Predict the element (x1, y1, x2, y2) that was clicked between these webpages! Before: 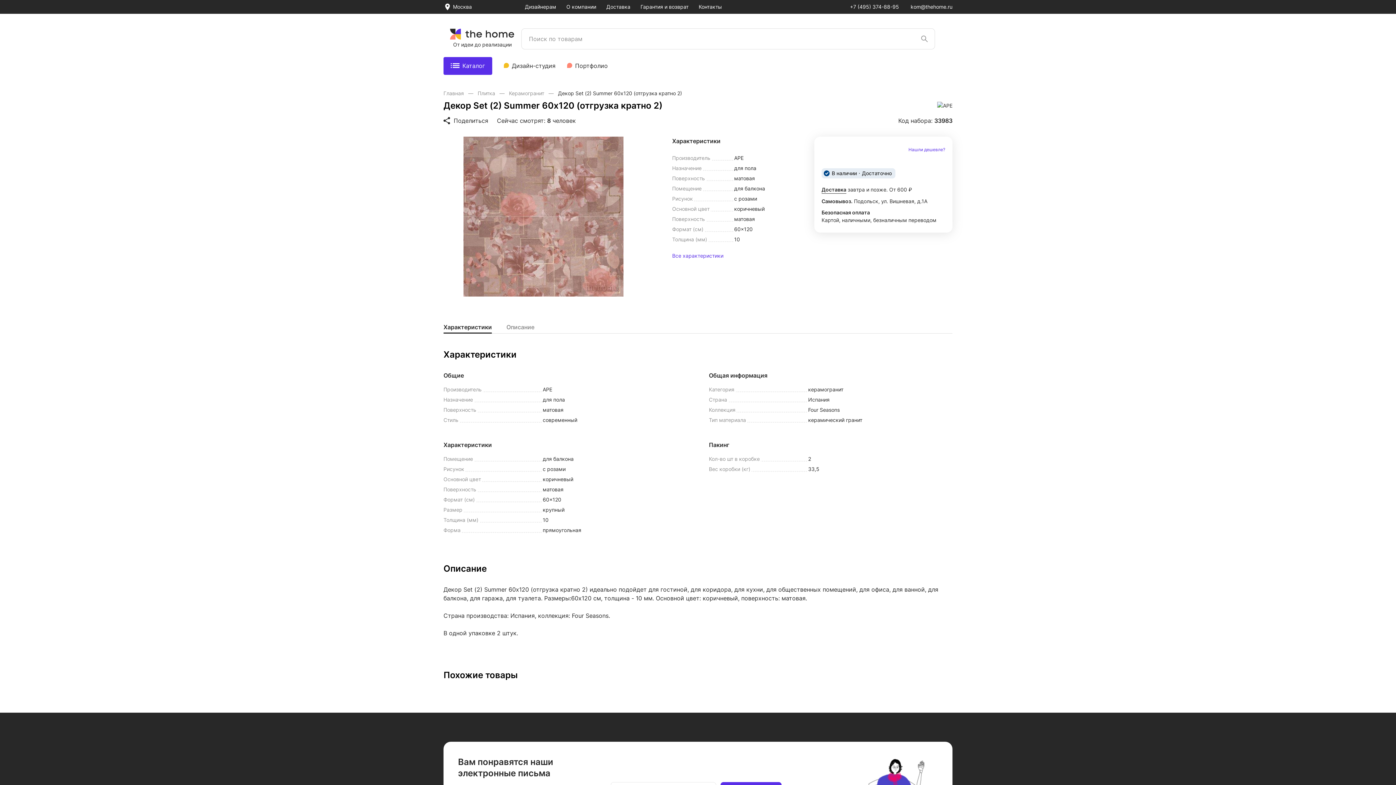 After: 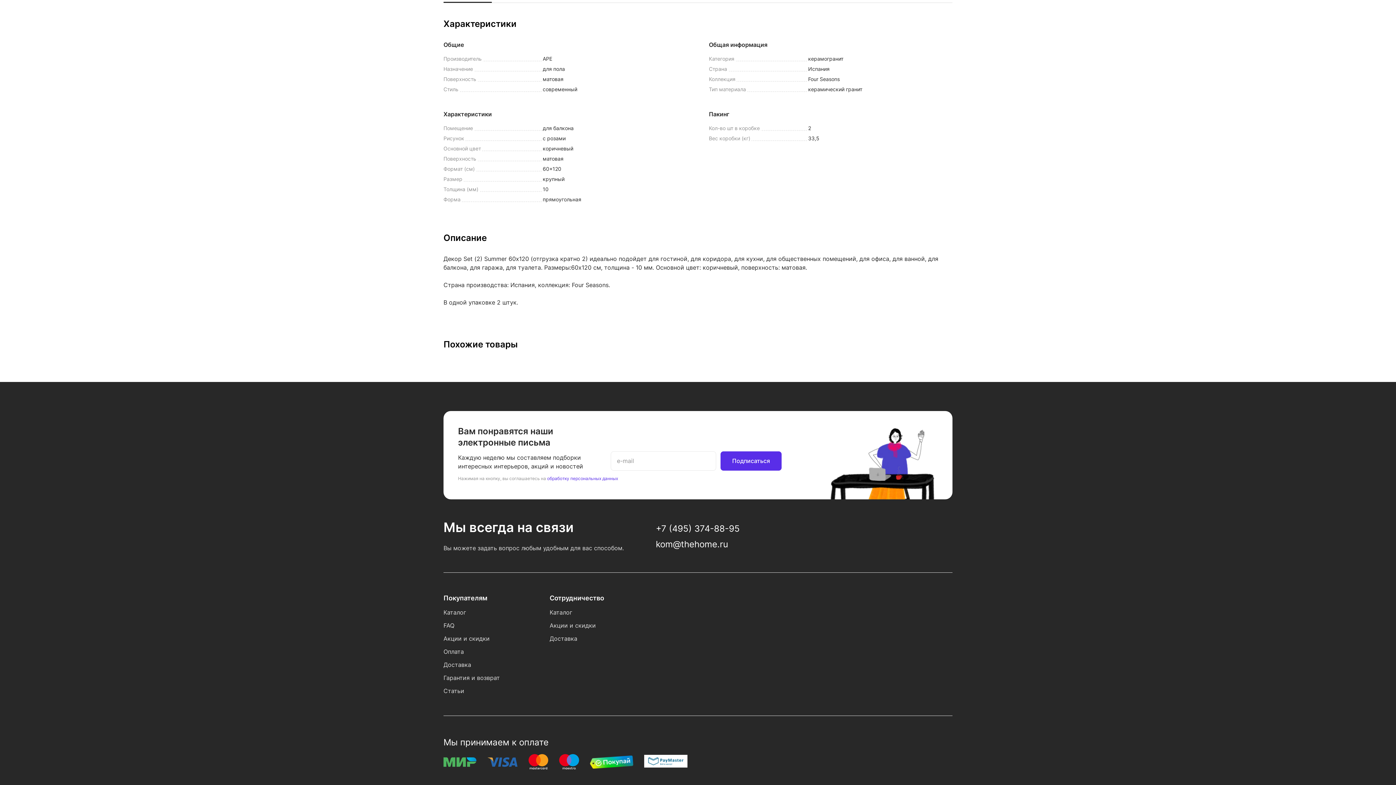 Action: label: Все характеристики bbox: (672, 253, 723, 258)